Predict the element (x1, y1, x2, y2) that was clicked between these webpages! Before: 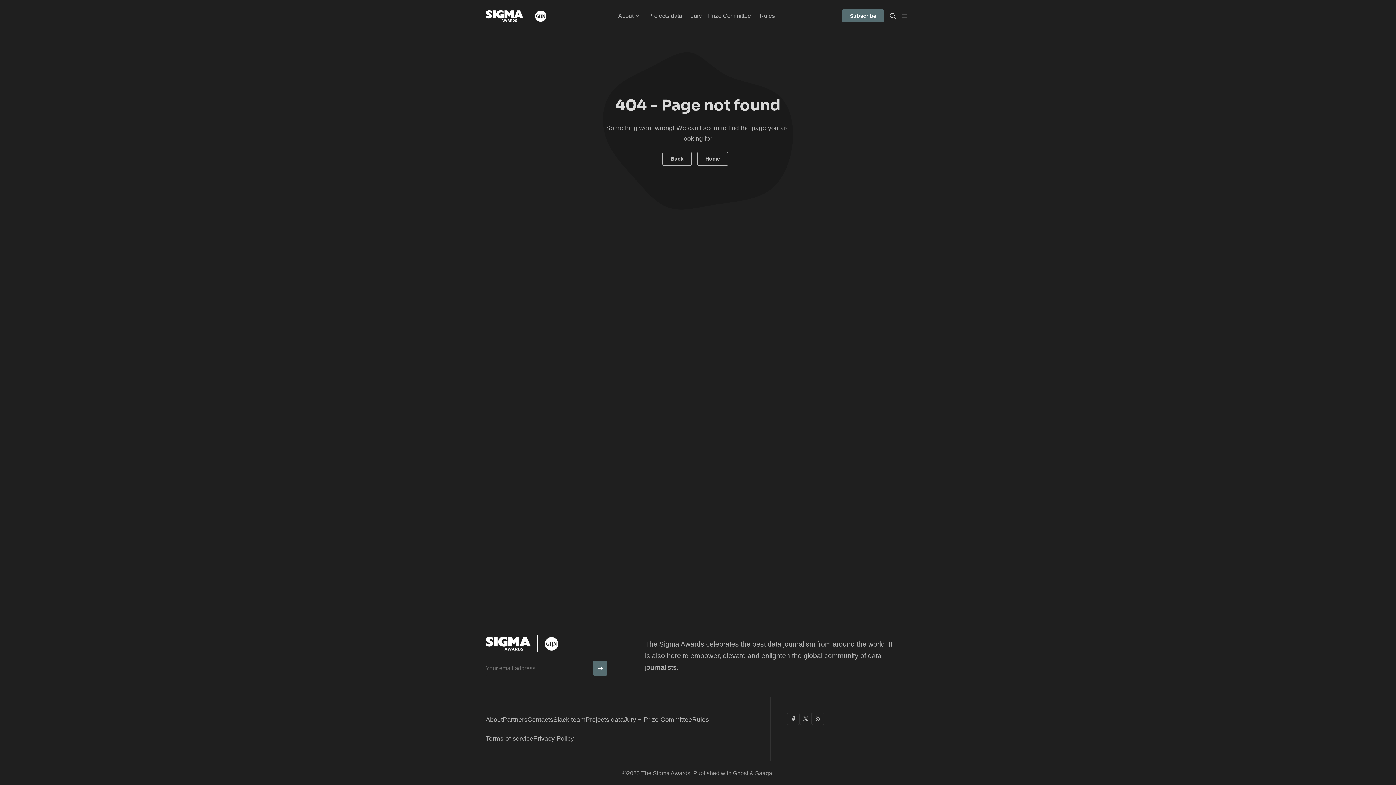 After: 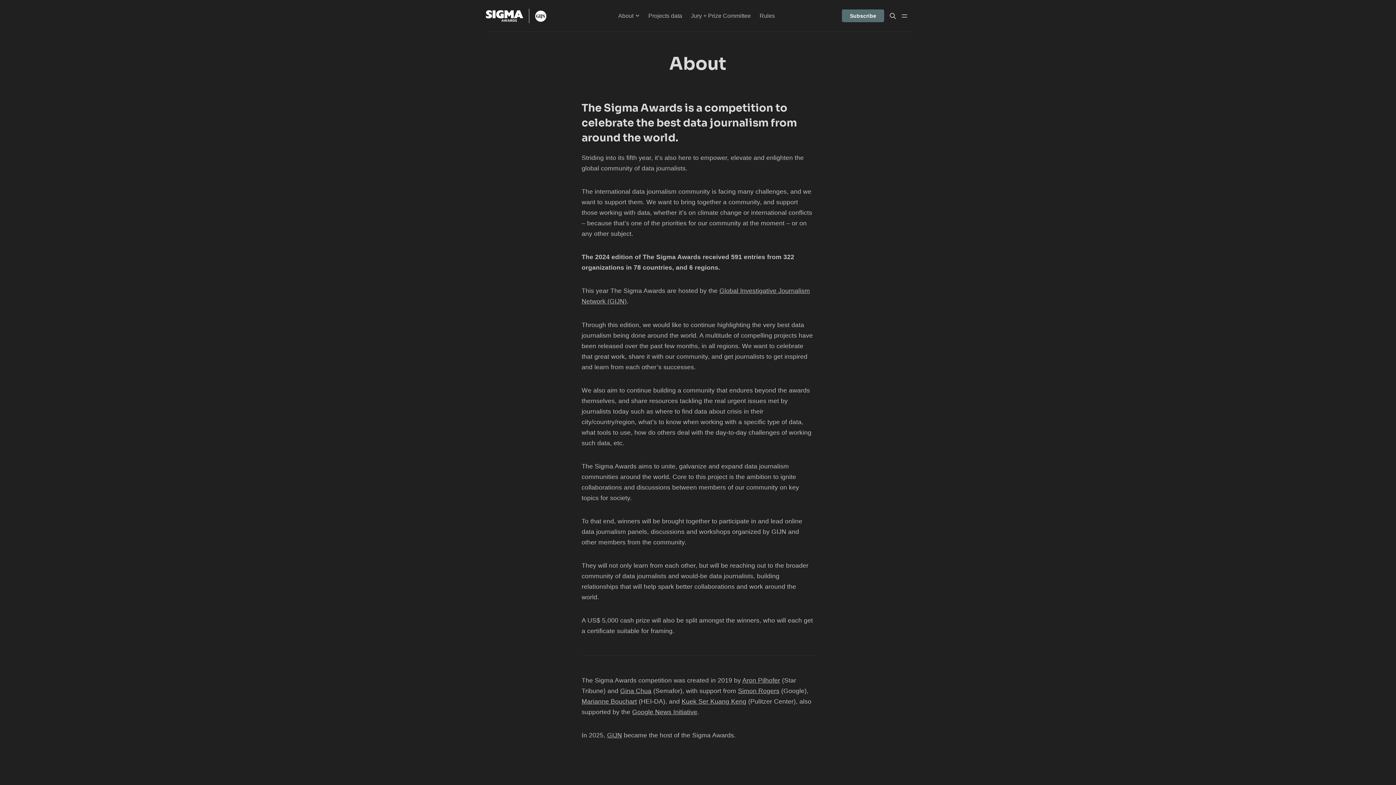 Action: bbox: (485, 716, 502, 724) label: About